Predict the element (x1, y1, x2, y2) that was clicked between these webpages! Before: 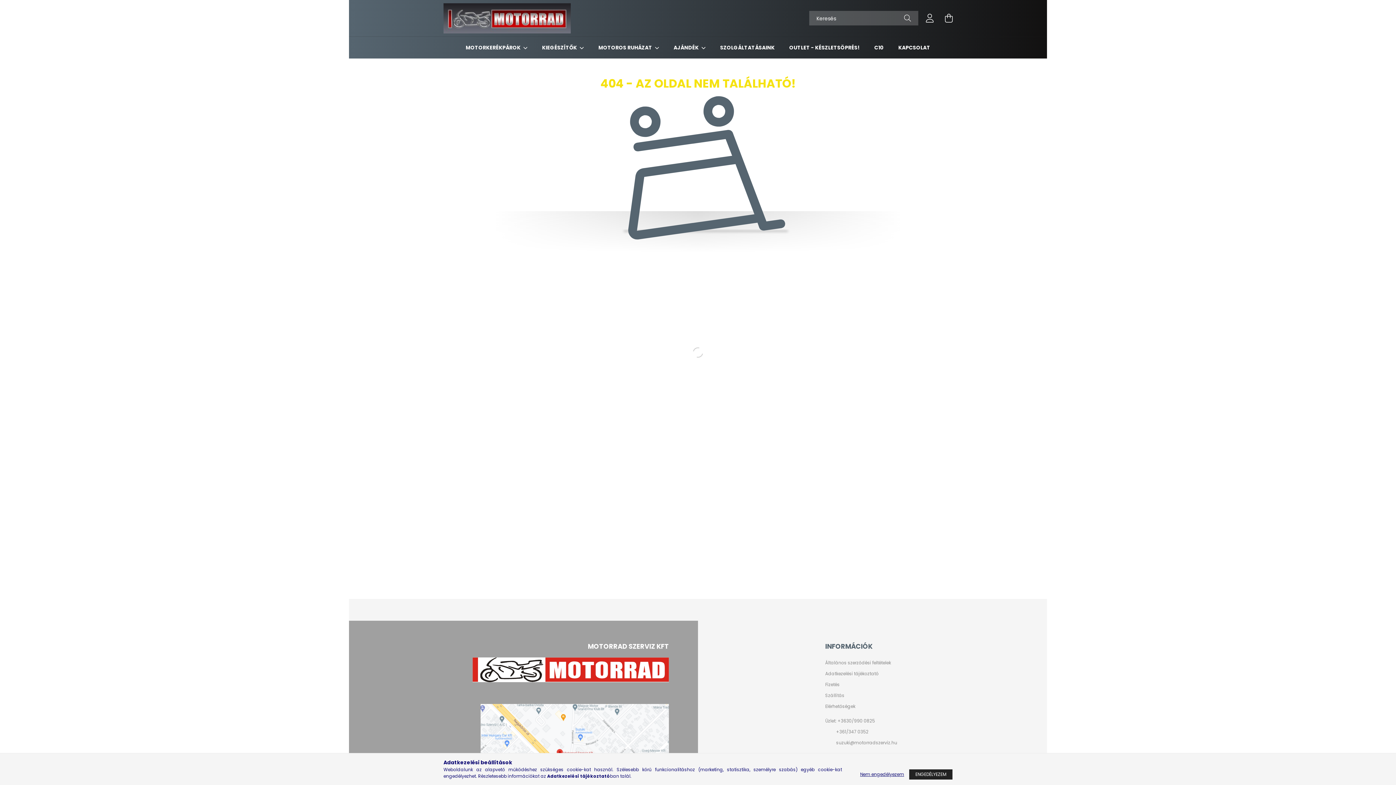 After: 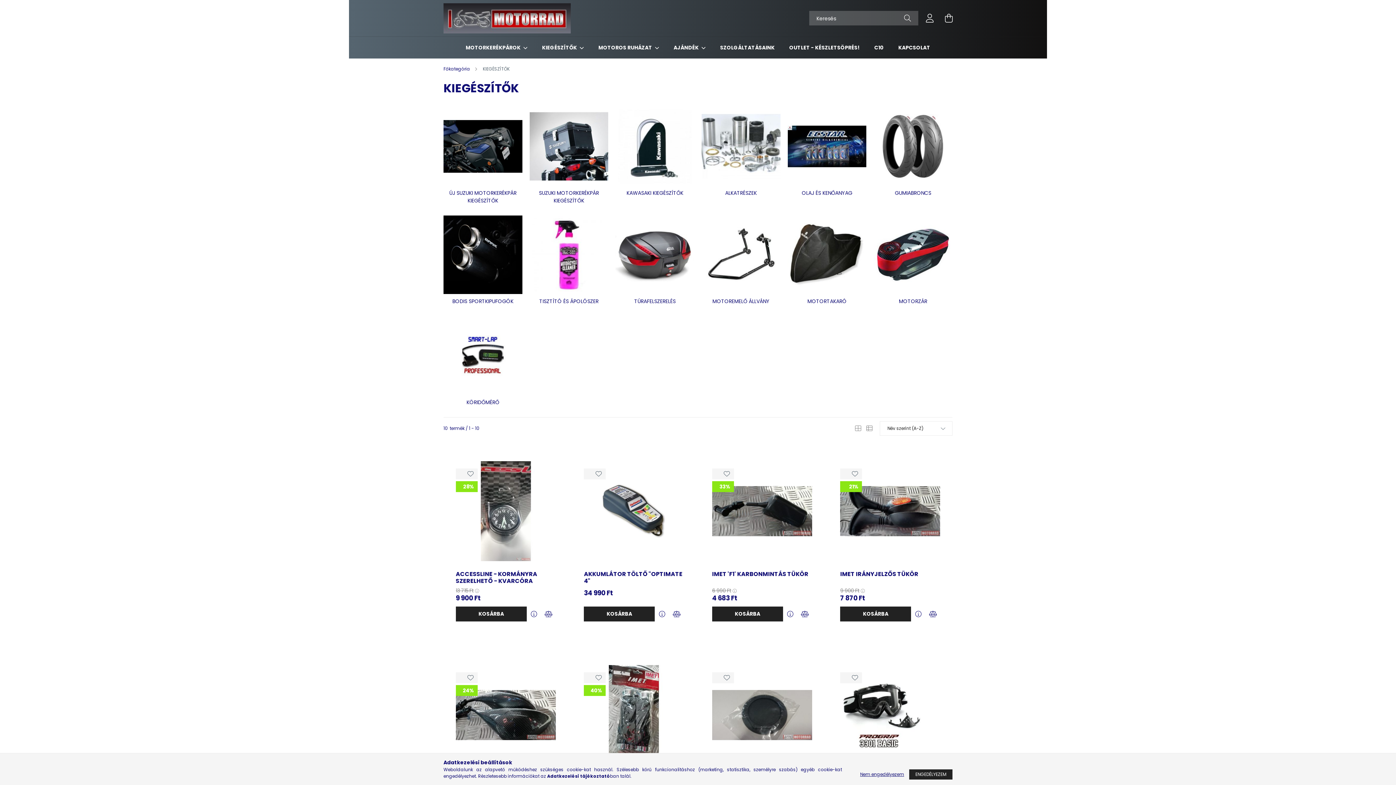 Action: label: KIEGÉSZÍTŐK  bbox: (542, 44, 578, 51)